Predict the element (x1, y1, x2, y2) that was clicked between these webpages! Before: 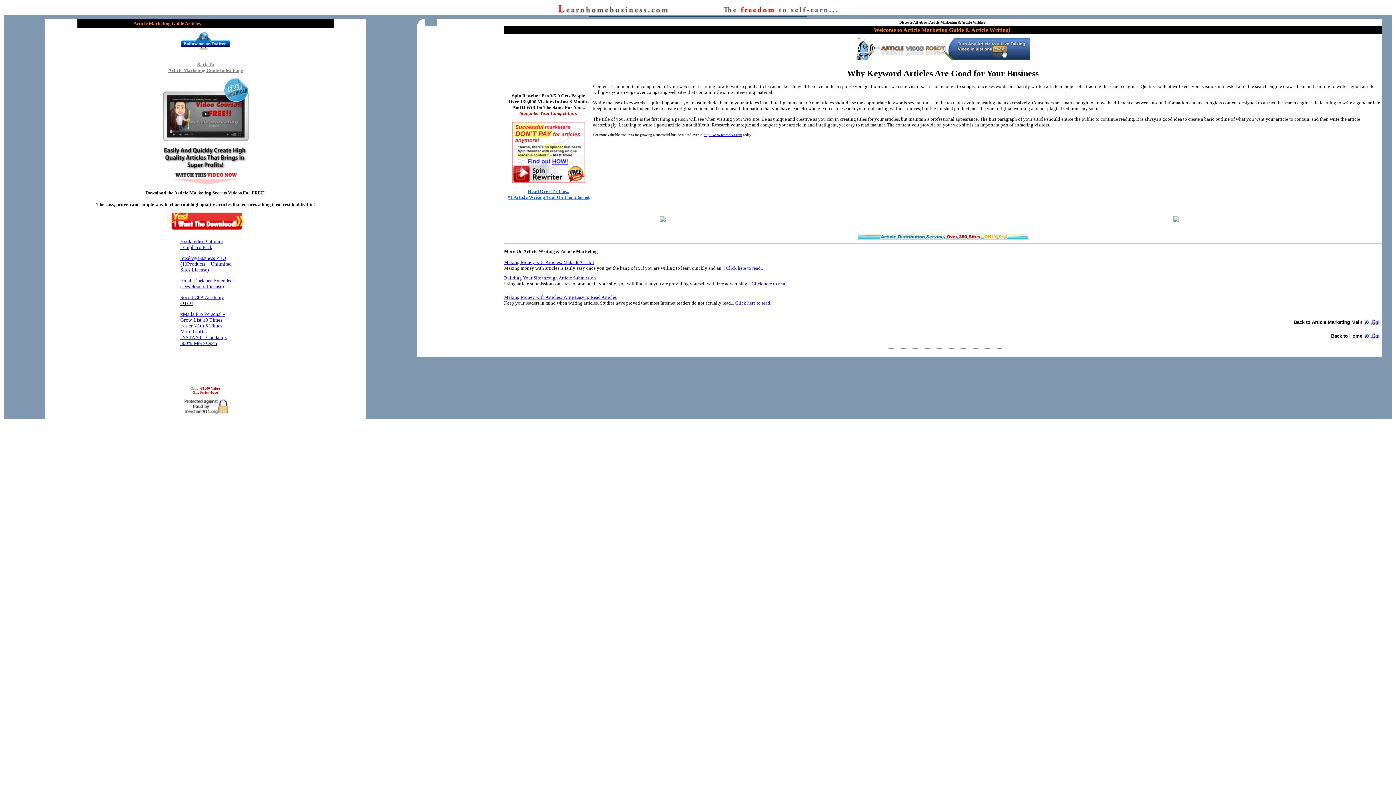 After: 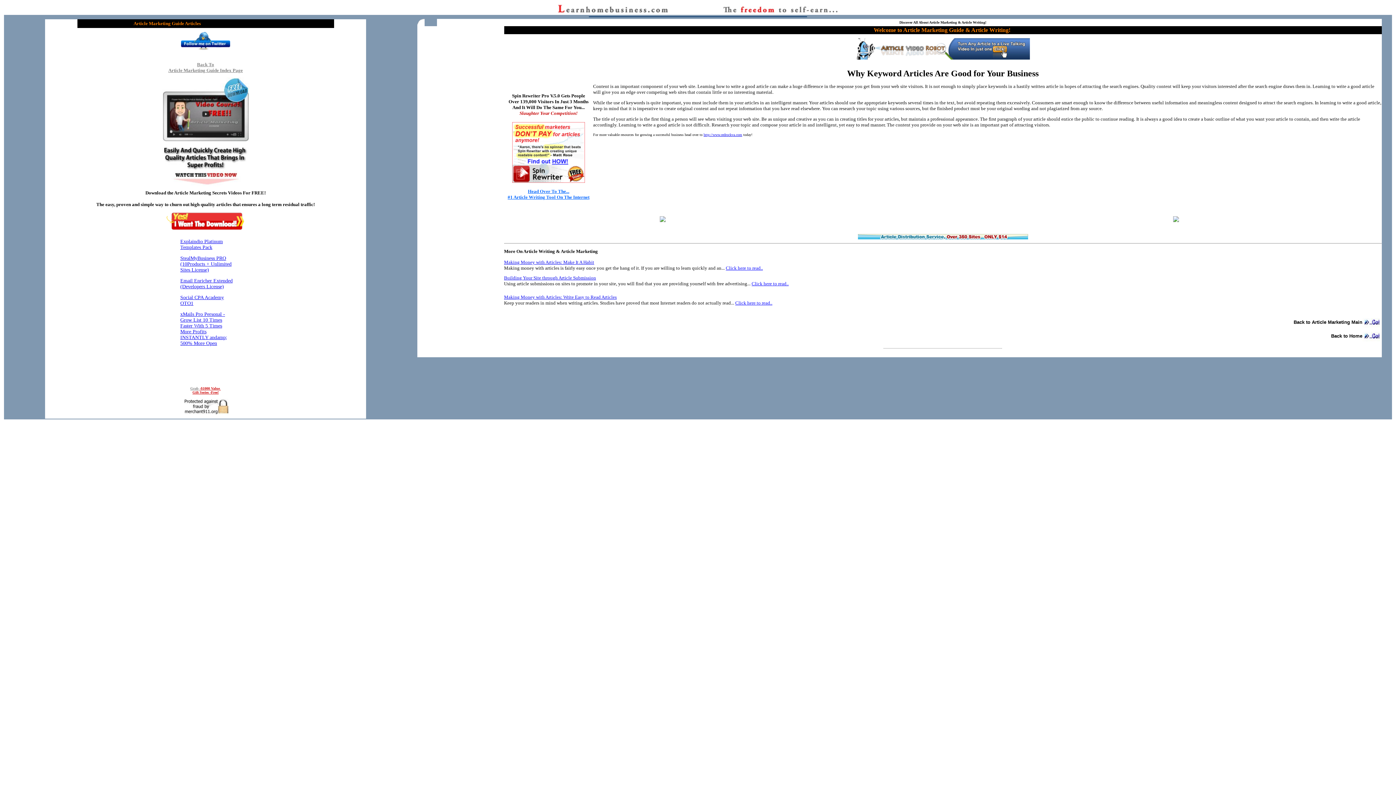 Action: bbox: (858, 236, 1028, 240)